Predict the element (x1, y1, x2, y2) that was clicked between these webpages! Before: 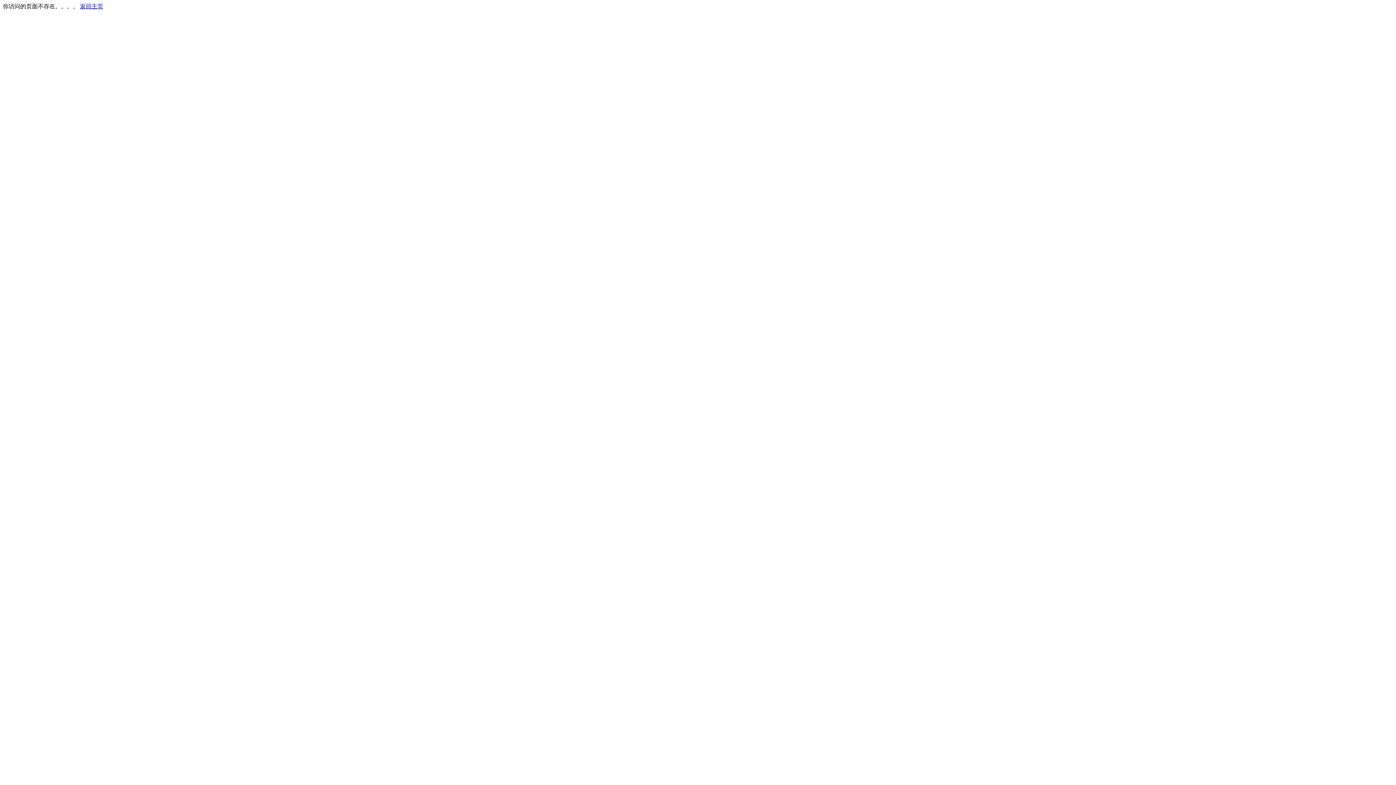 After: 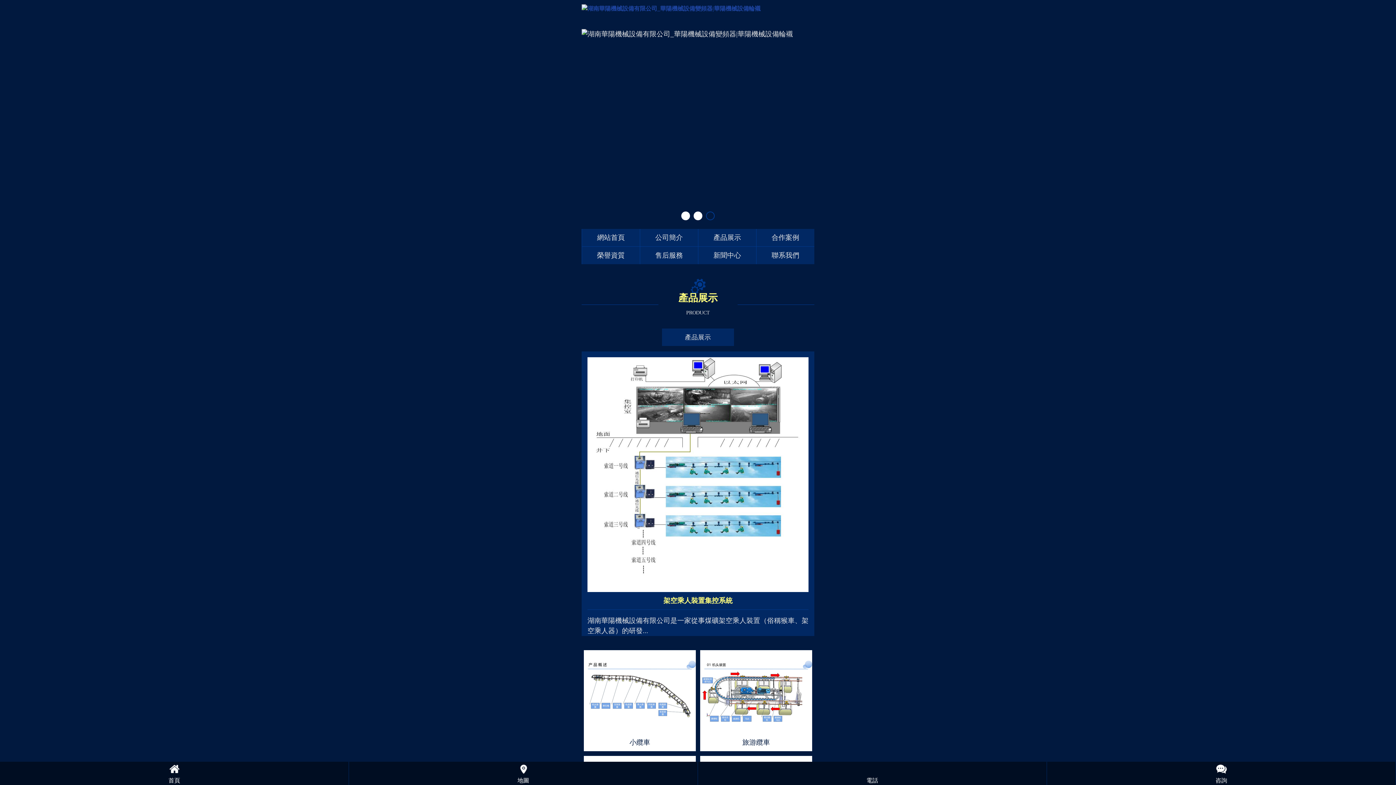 Action: bbox: (80, 3, 103, 9) label: 返回主页